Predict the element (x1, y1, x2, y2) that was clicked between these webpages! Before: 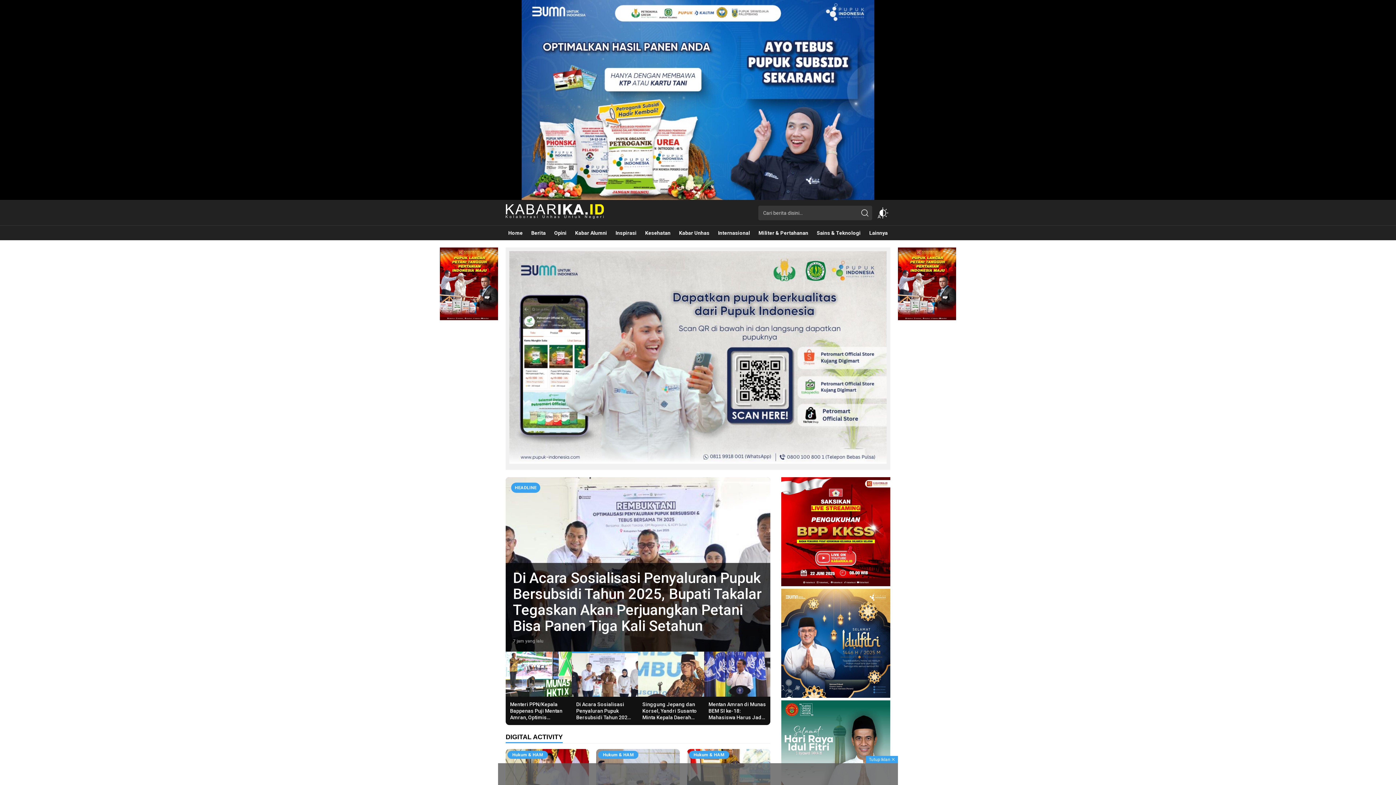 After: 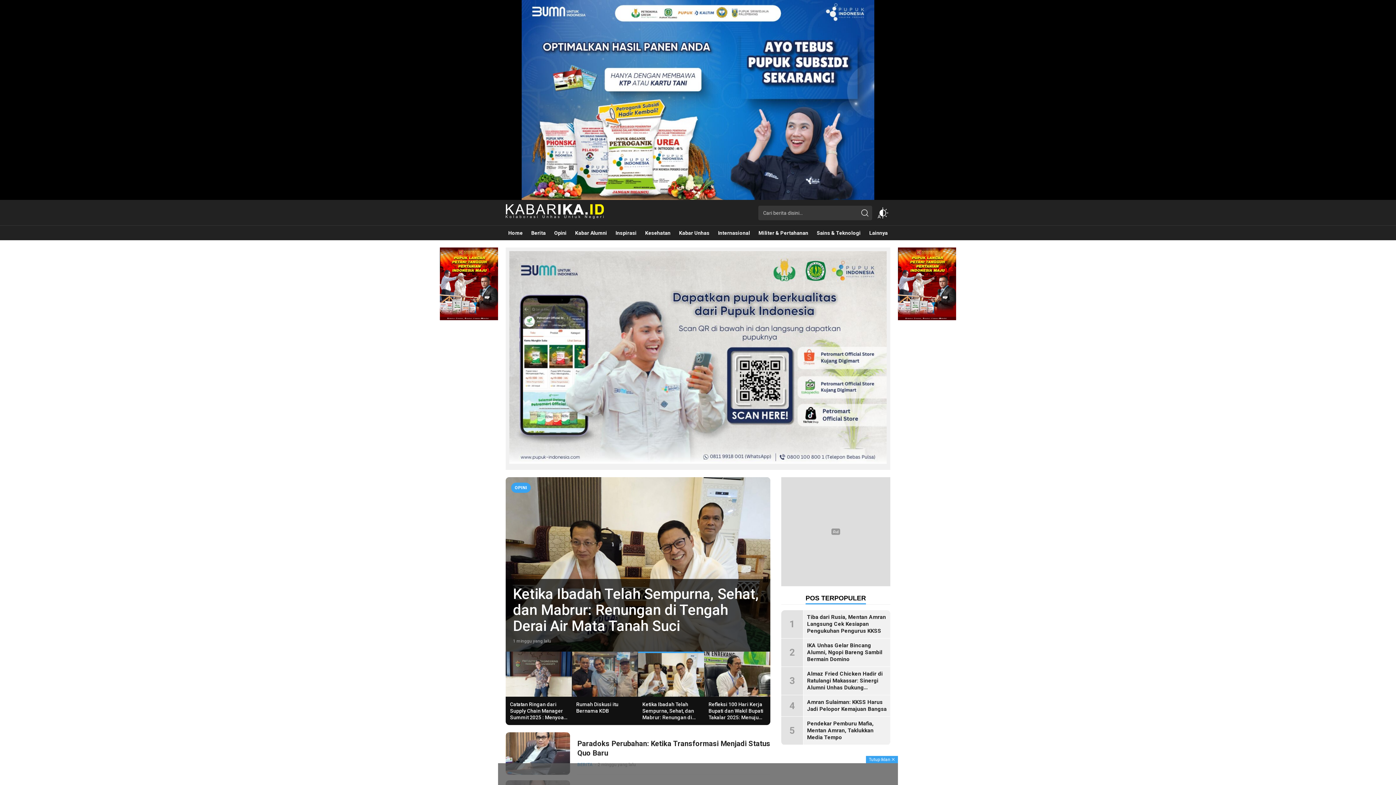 Action: label: Opini bbox: (551, 225, 569, 240)